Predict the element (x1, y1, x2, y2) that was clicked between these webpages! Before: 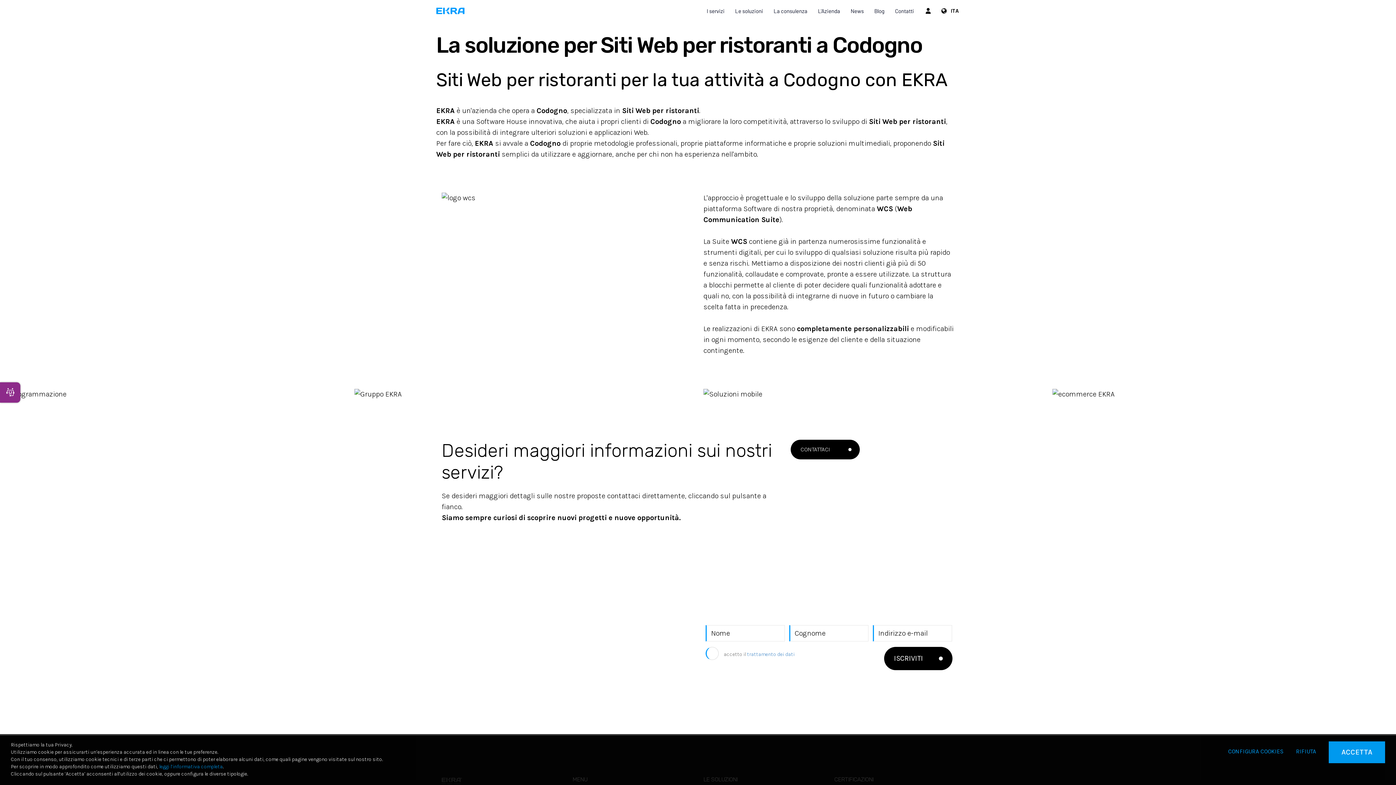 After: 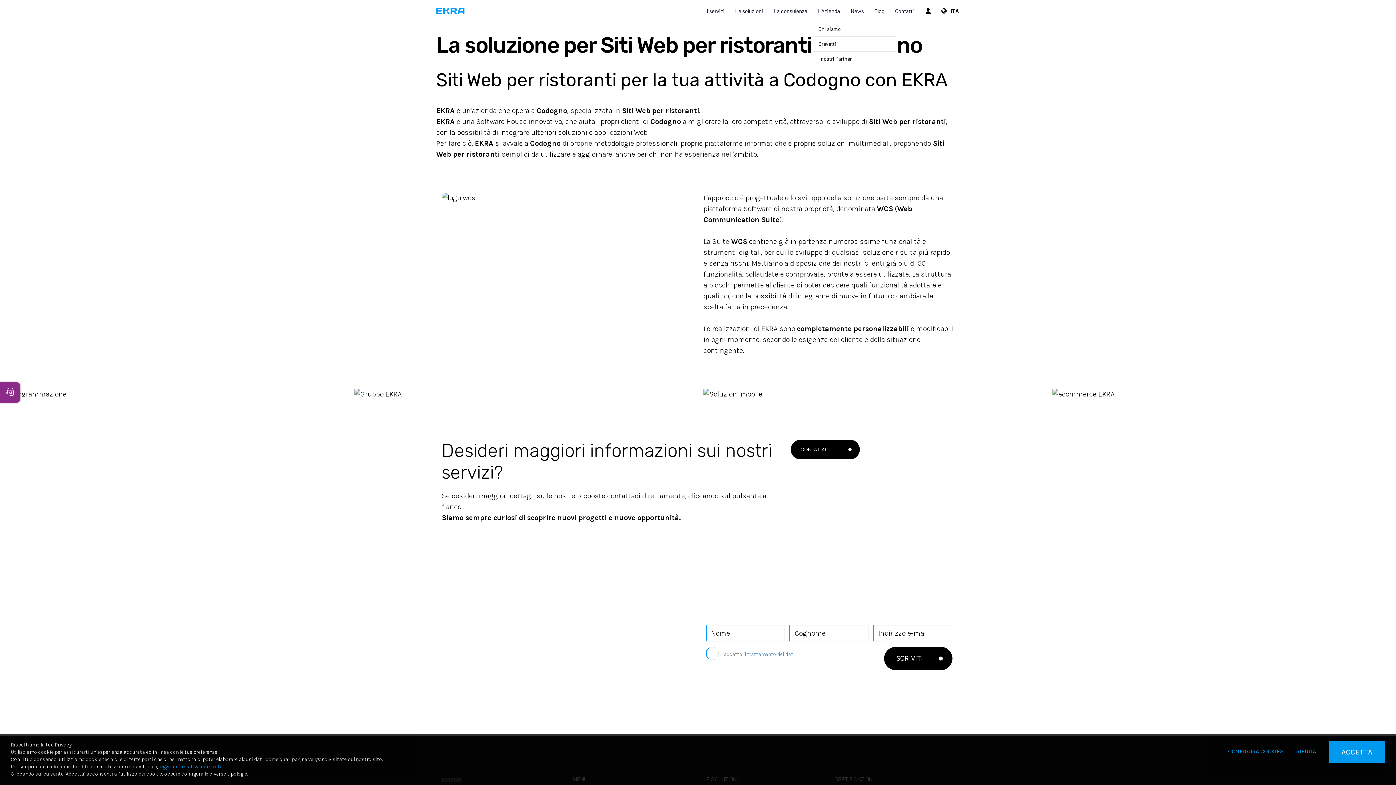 Action: bbox: (807, 0, 840, 21) label: L'Azienda